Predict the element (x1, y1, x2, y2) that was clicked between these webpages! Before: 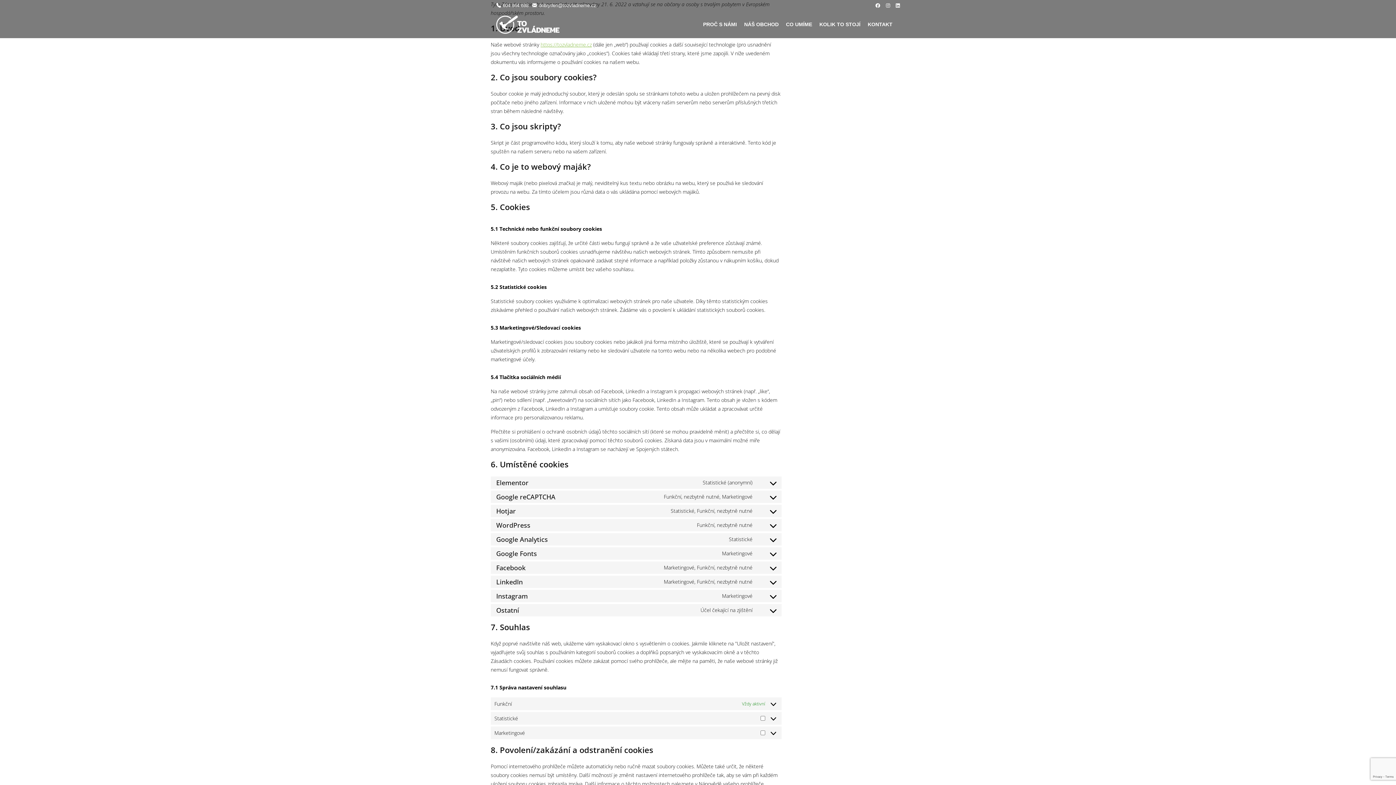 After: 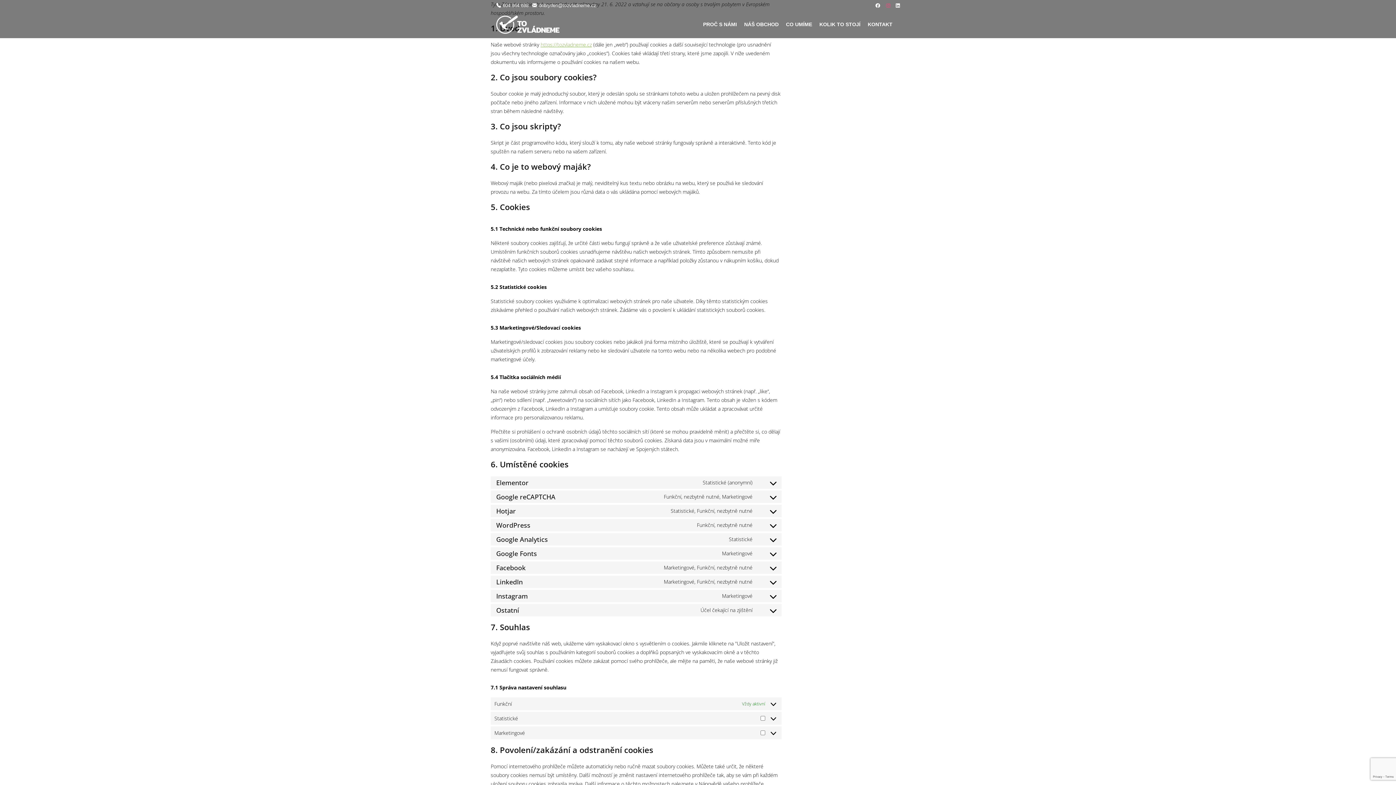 Action: bbox: (886, 2, 890, 8)